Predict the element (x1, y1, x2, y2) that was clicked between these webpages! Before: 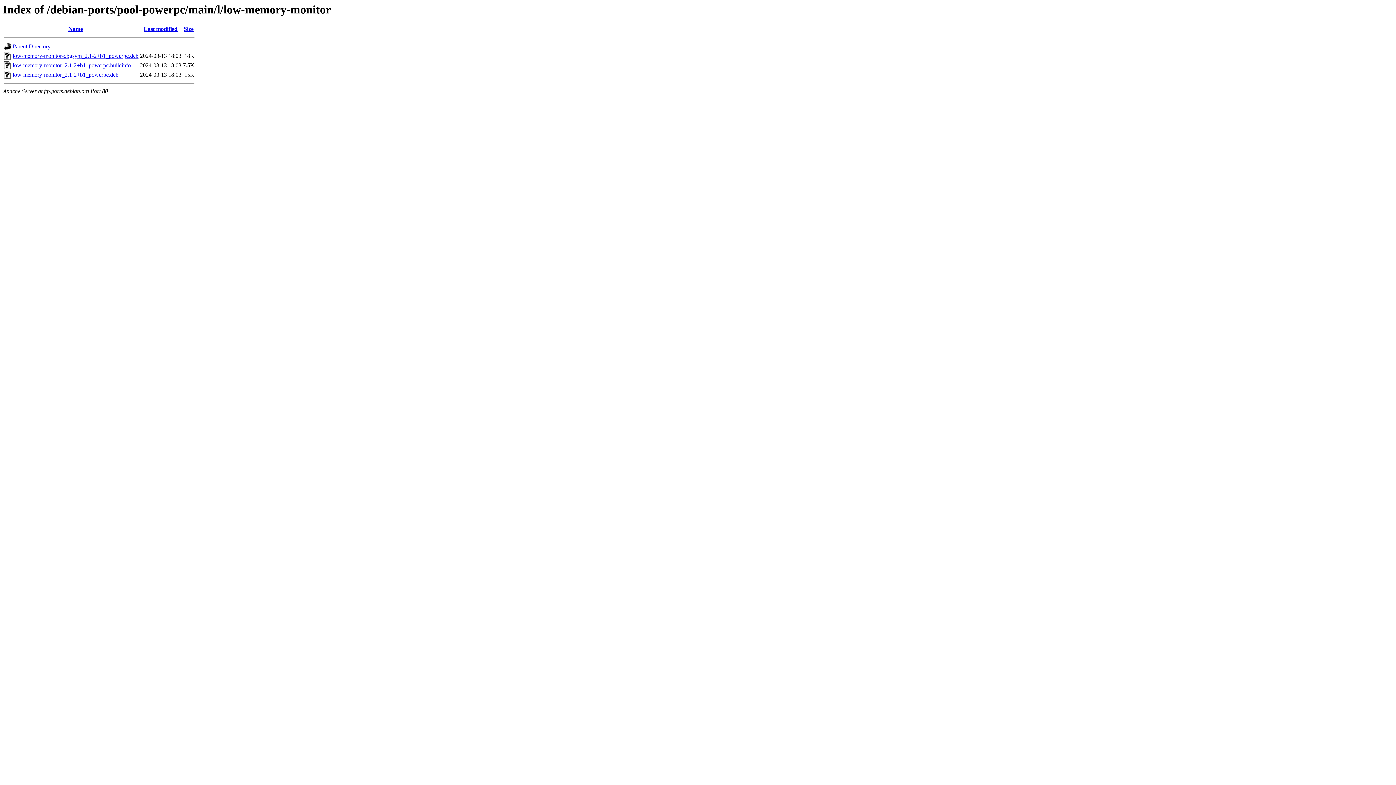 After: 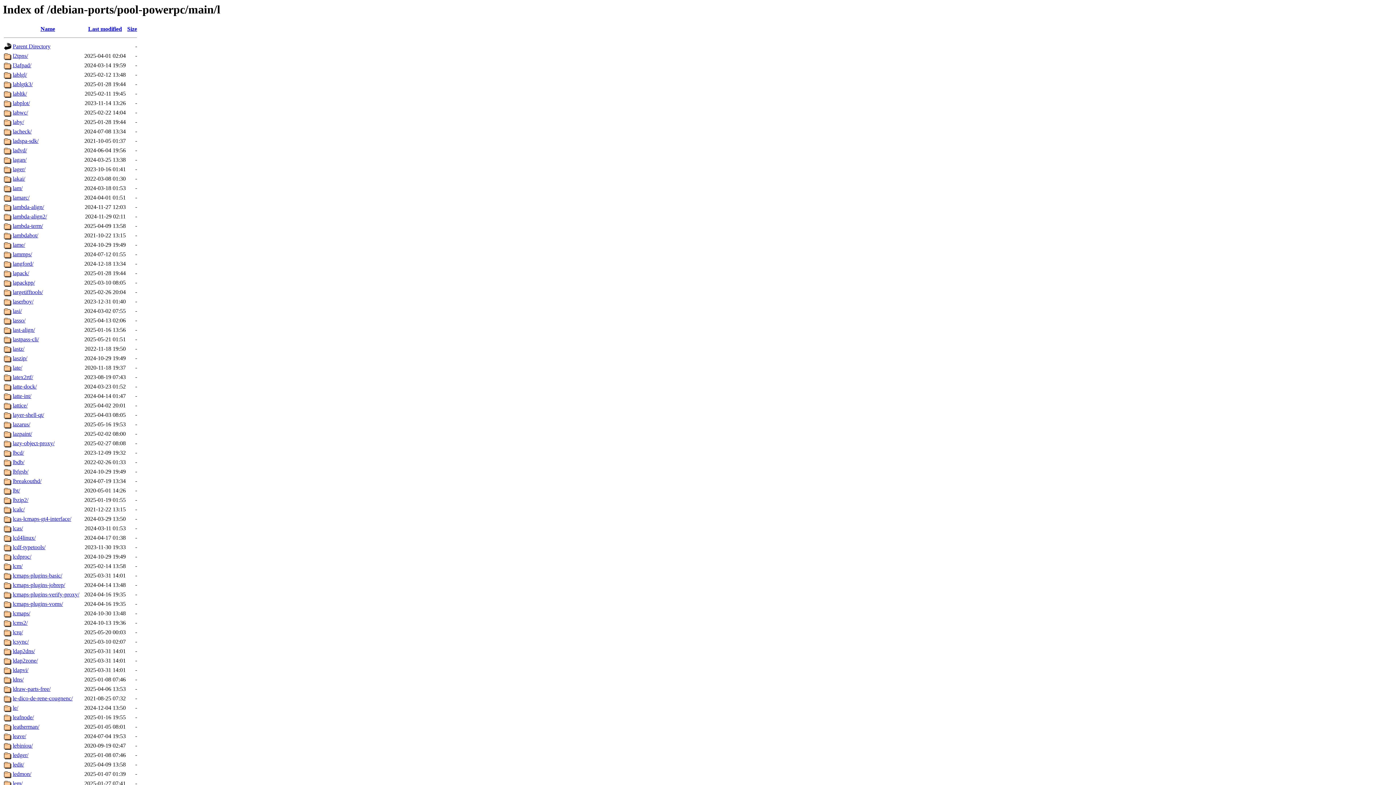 Action: bbox: (12, 43, 50, 49) label: Parent Directory